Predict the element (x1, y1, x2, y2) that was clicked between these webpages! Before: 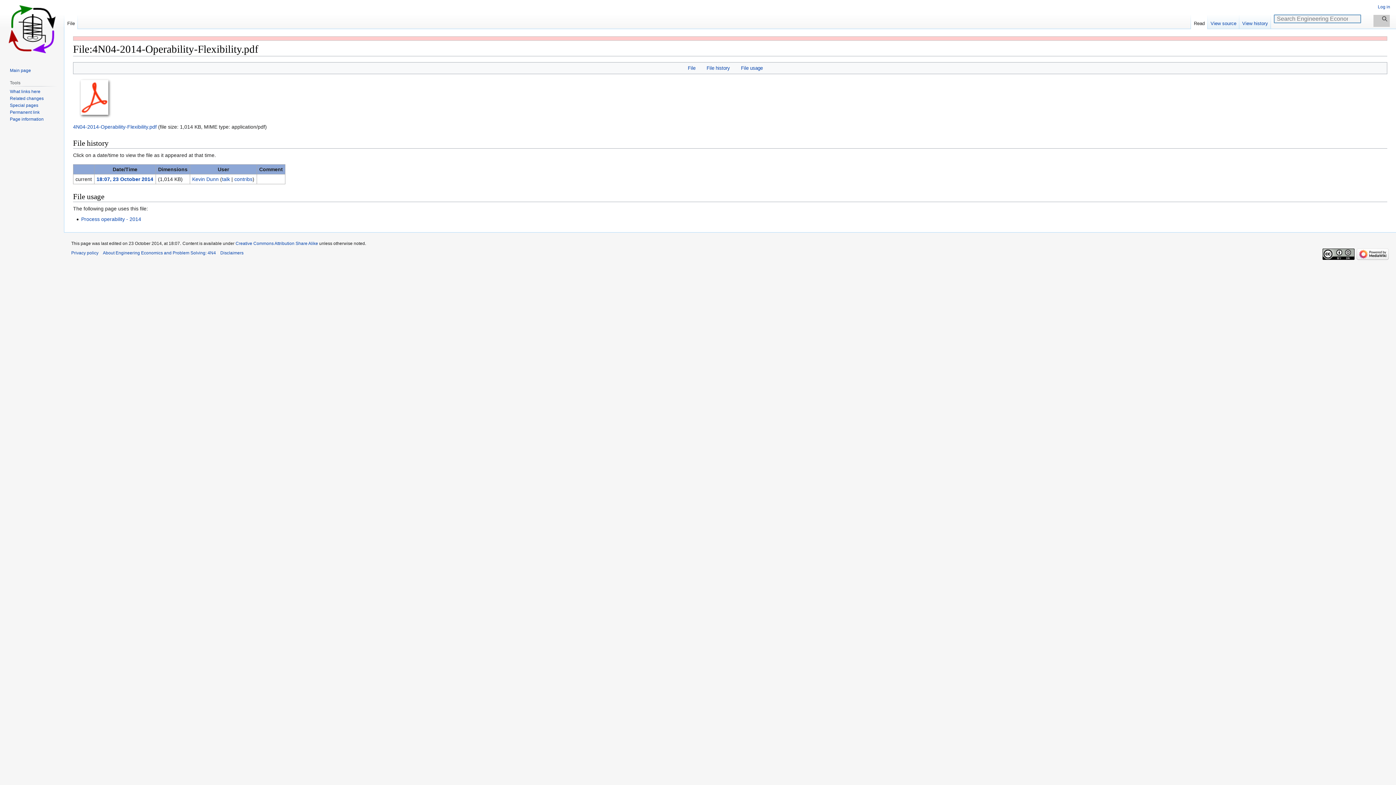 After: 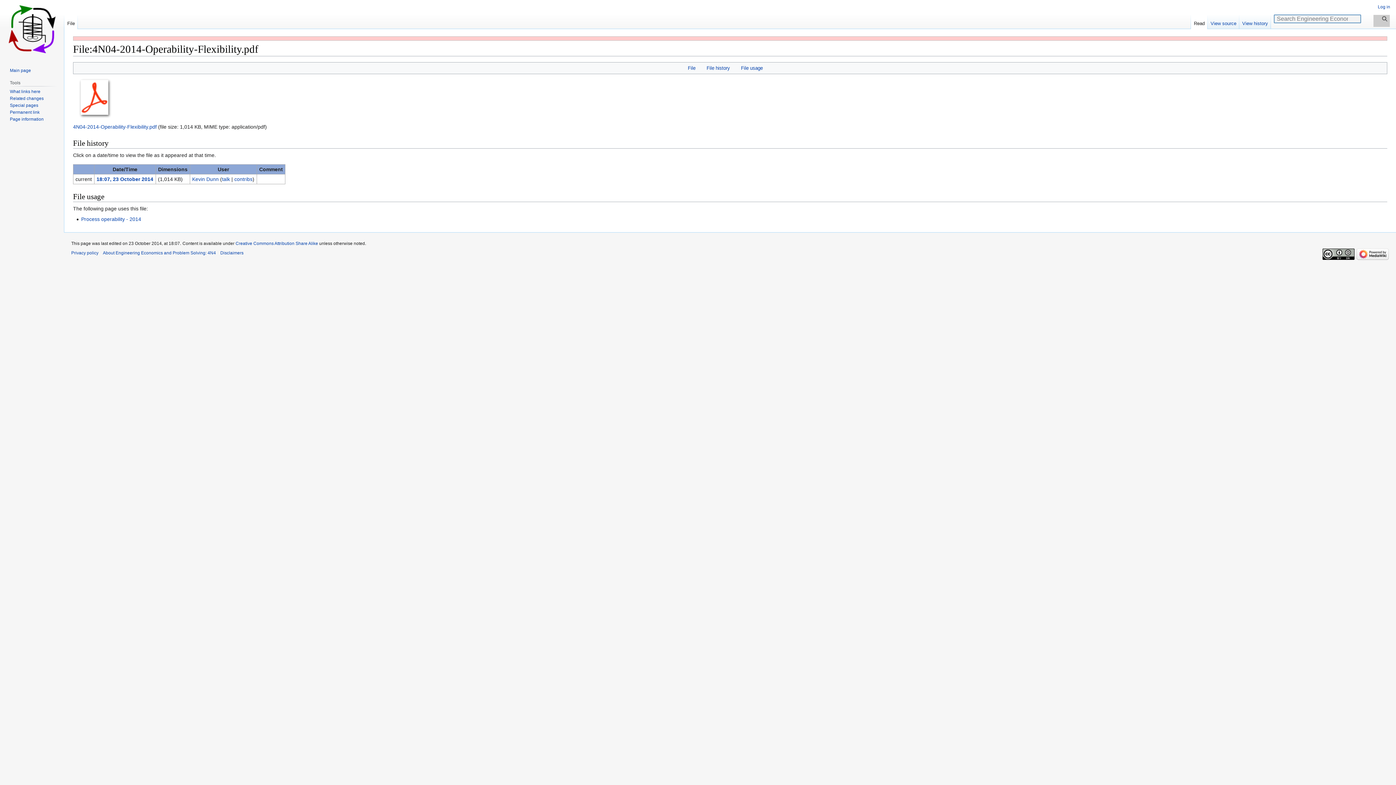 Action: bbox: (1191, 14, 1208, 29) label: Read